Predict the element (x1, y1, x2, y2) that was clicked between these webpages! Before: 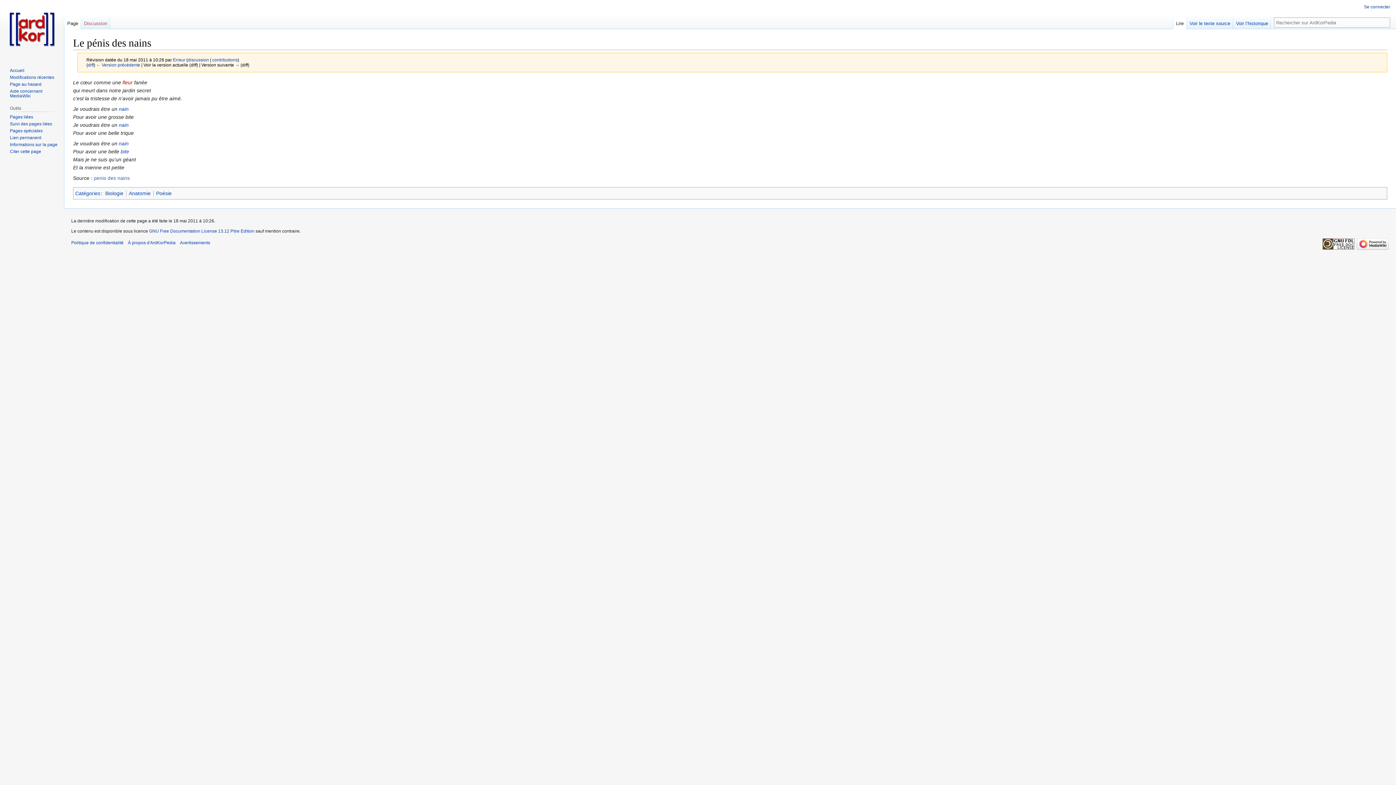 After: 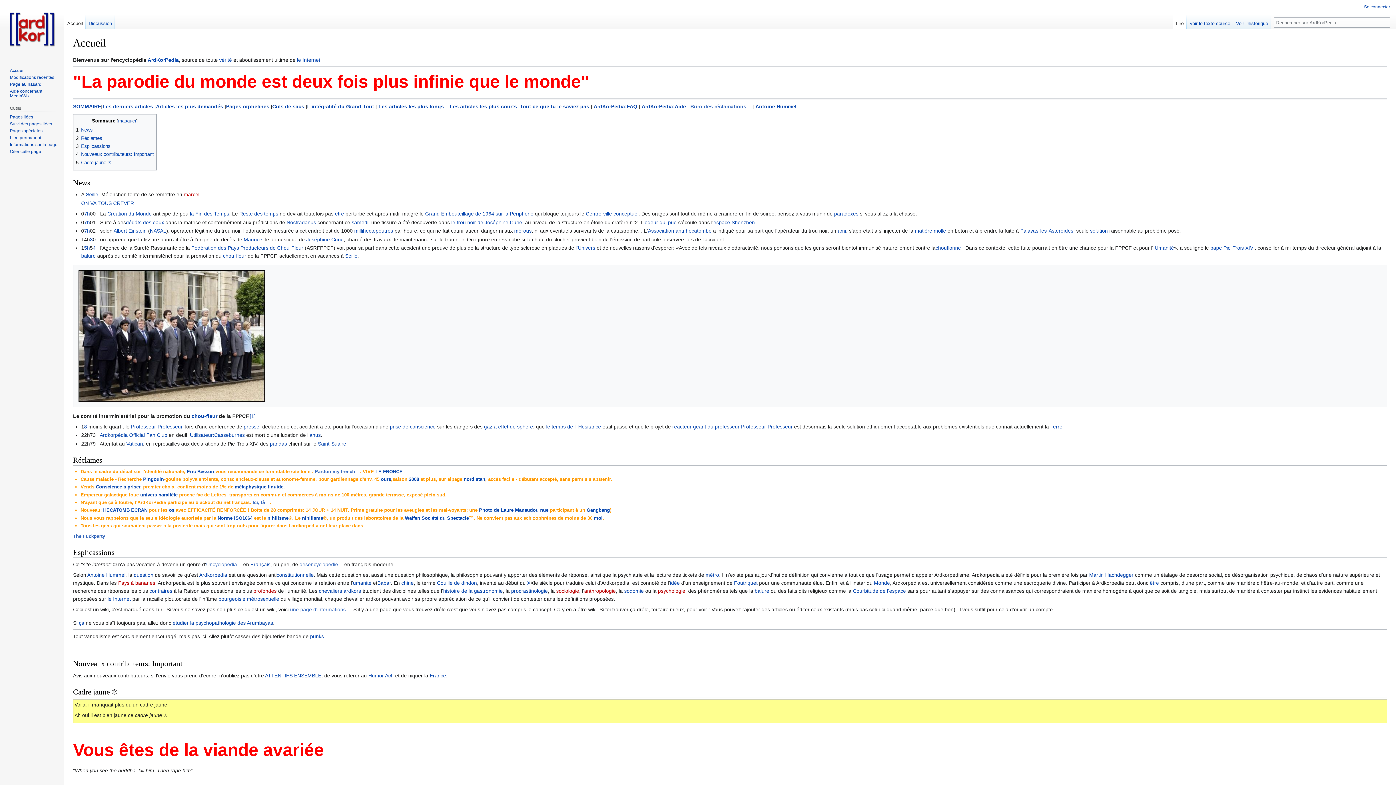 Action: bbox: (2, 0, 61, 58)